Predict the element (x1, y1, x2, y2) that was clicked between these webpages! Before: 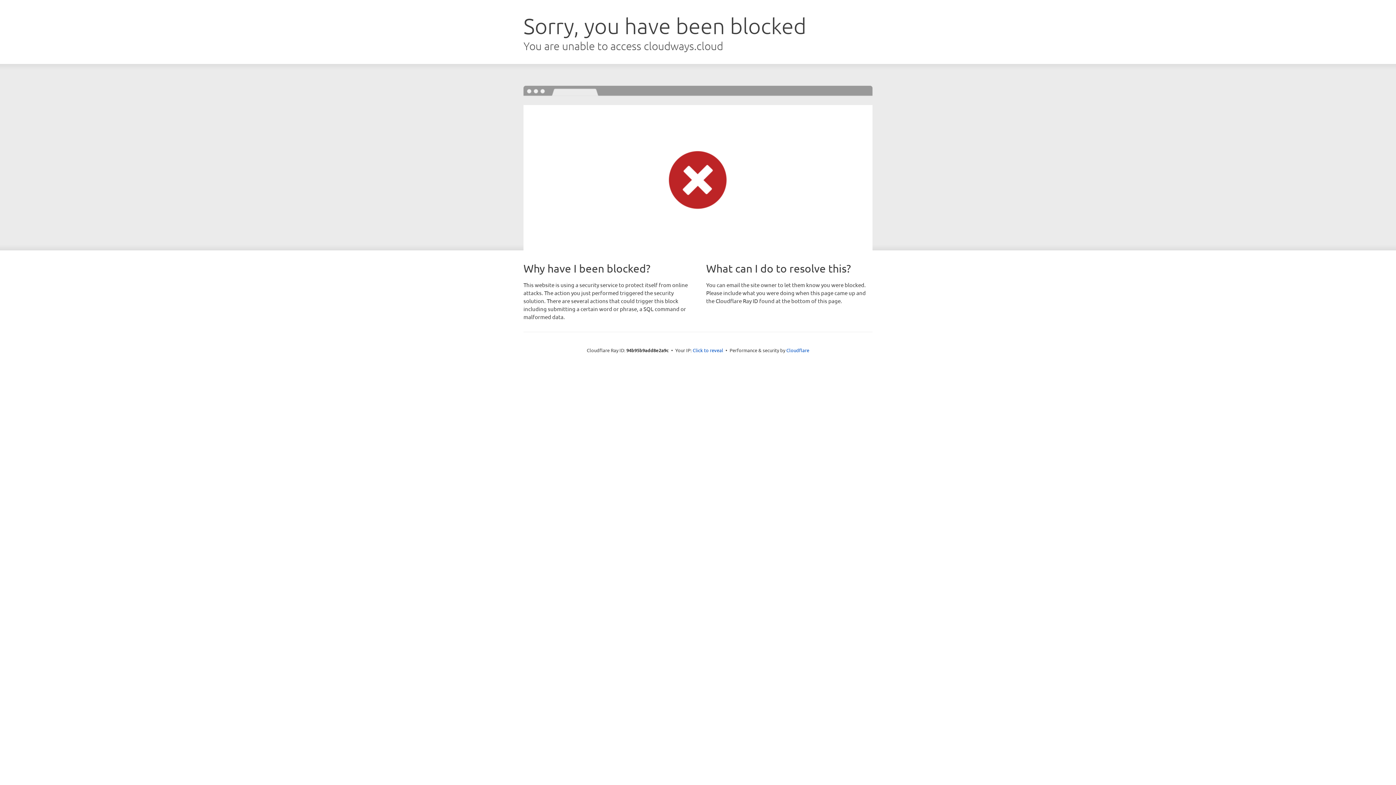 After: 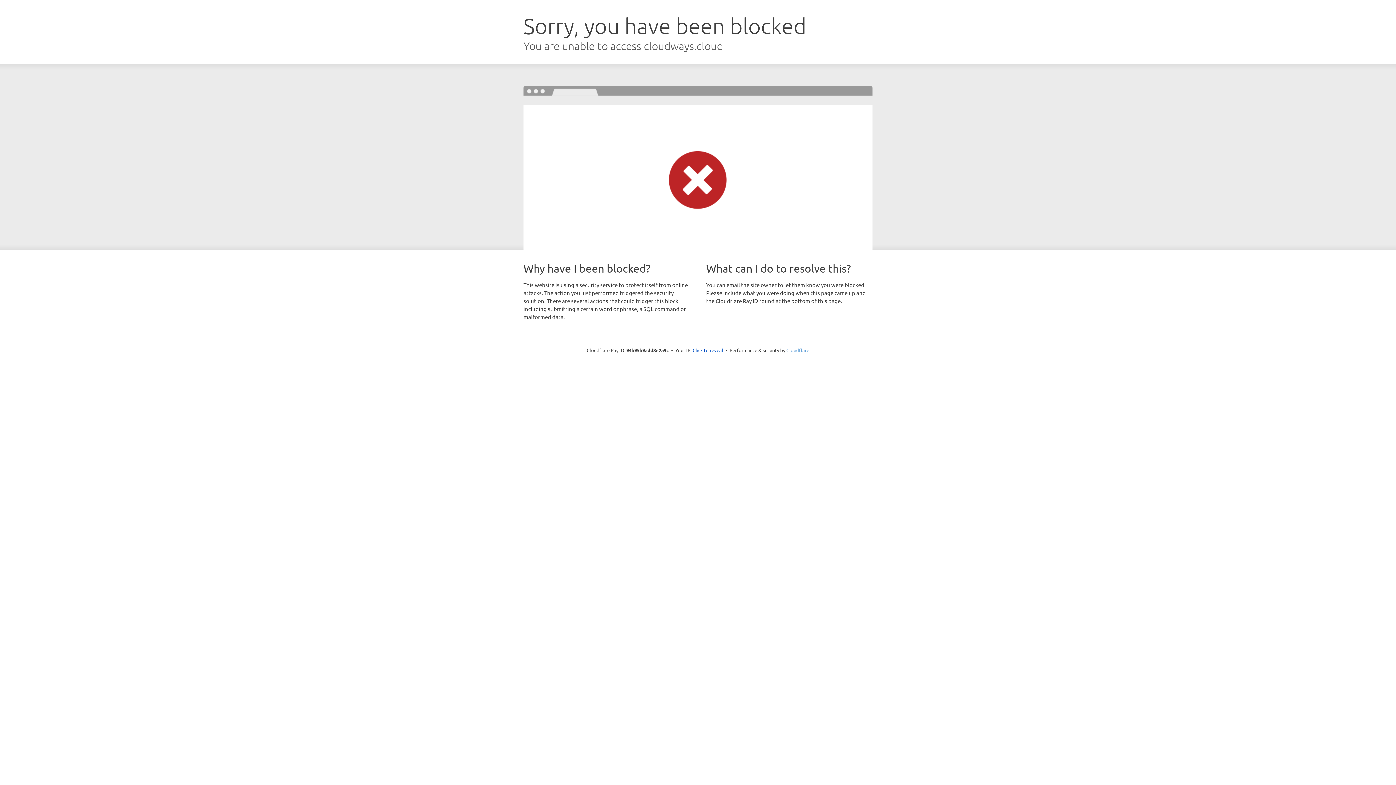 Action: bbox: (786, 347, 809, 353) label: Cloudflare